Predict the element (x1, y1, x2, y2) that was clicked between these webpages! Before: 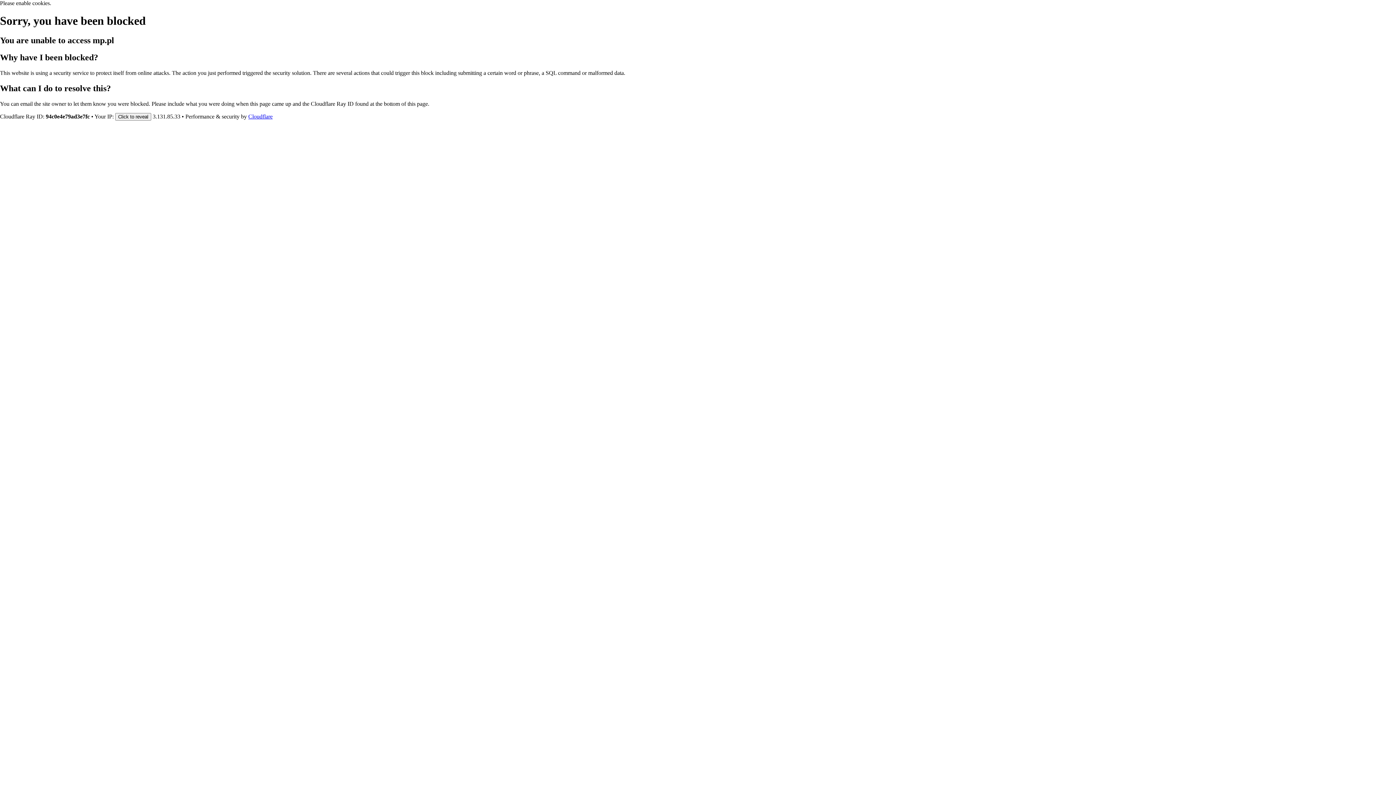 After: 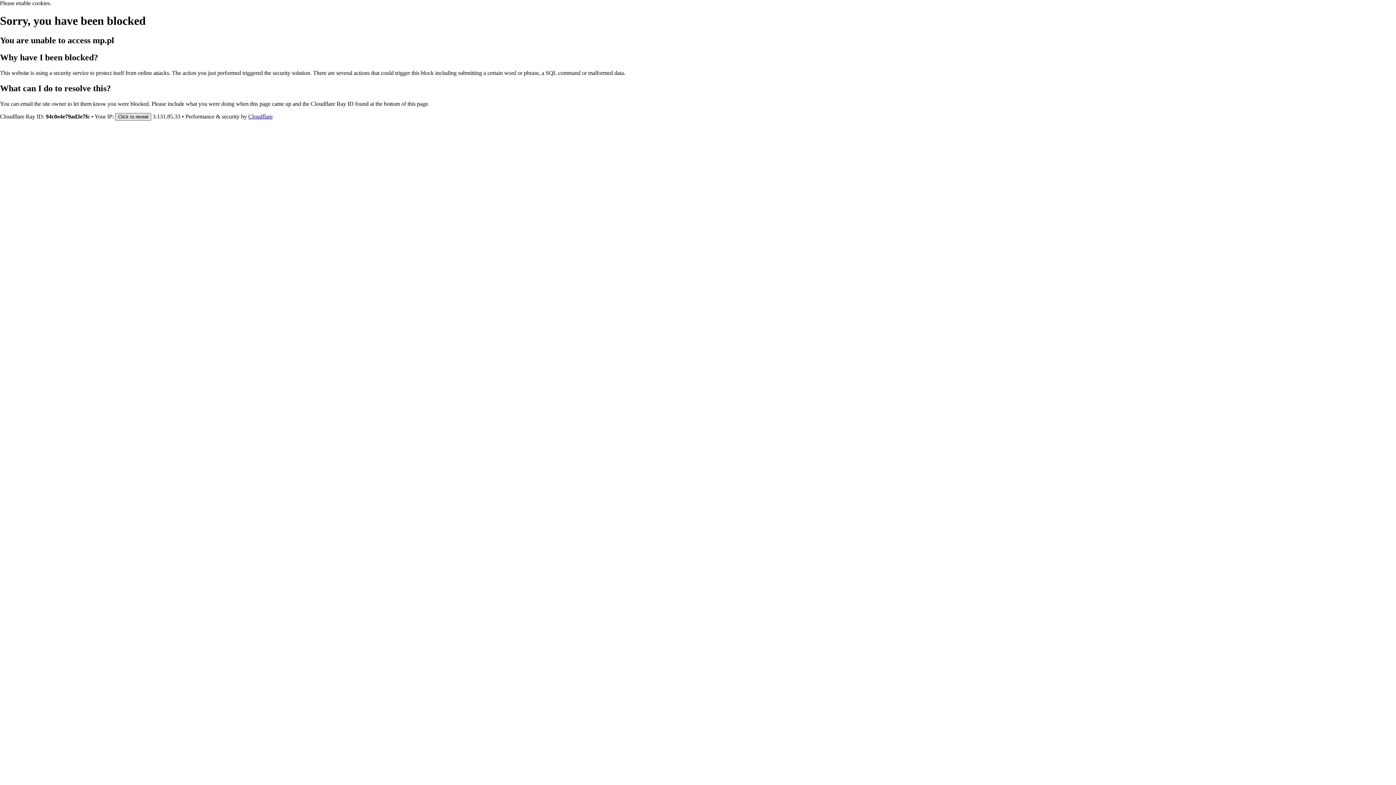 Action: label: Click to reveal bbox: (115, 112, 151, 120)